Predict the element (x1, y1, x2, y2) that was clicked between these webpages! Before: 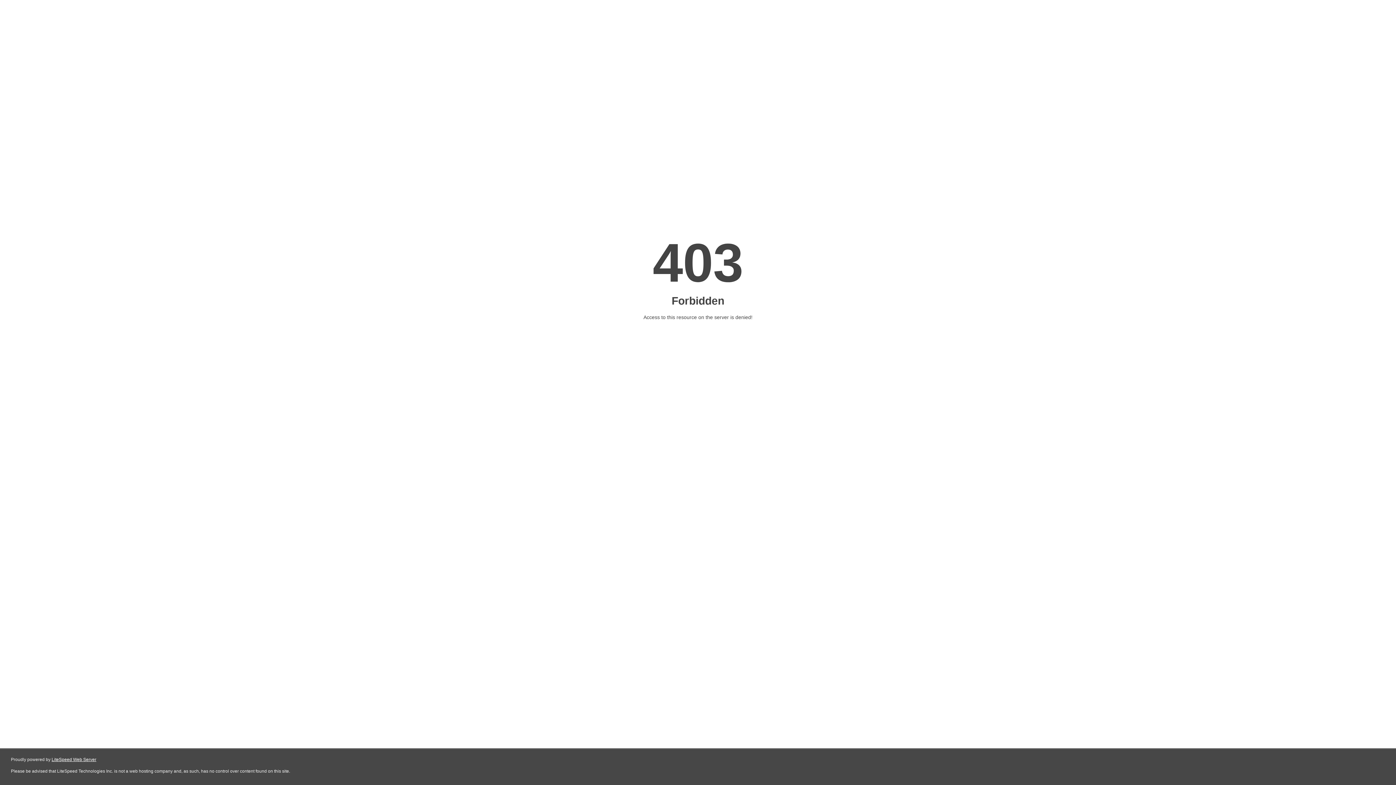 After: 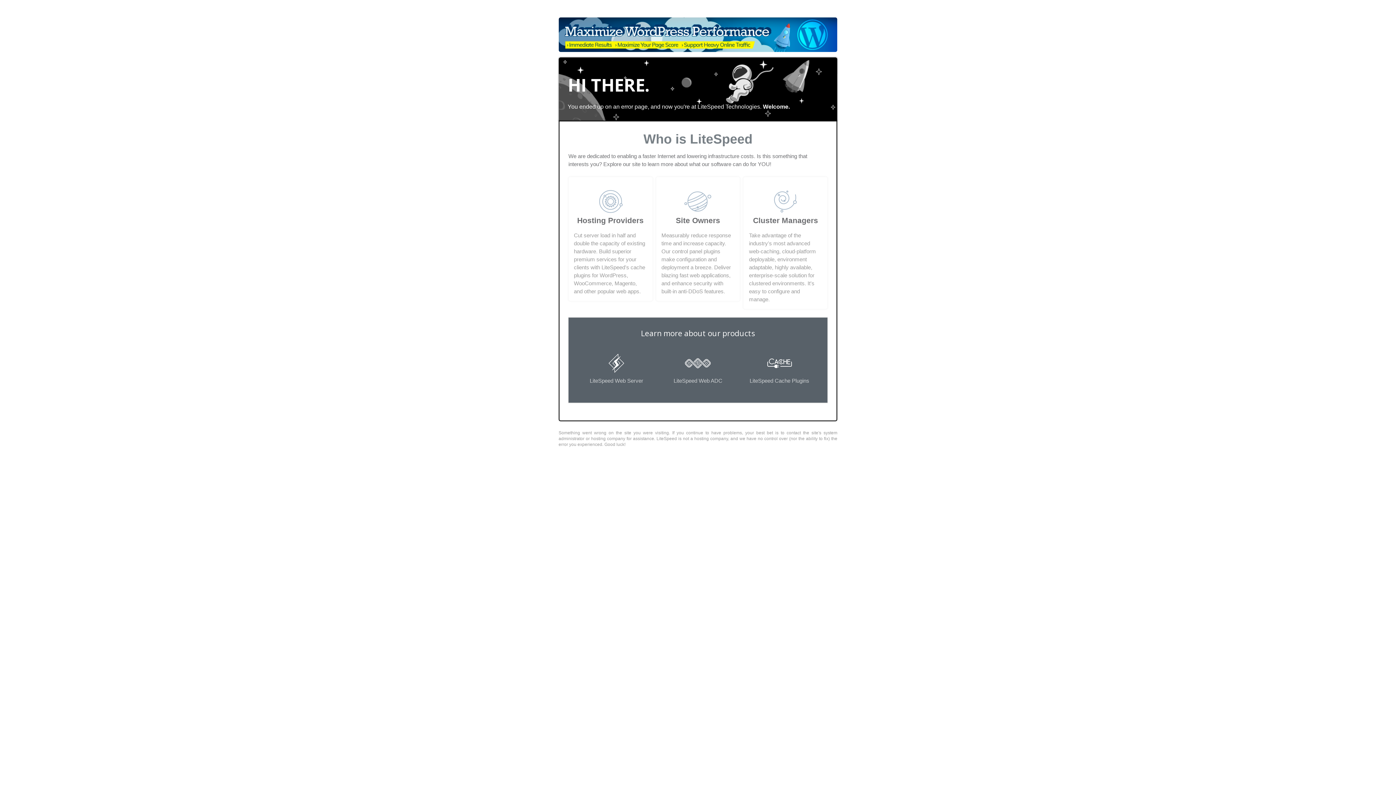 Action: label: LiteSpeed Web Server bbox: (51, 757, 96, 762)